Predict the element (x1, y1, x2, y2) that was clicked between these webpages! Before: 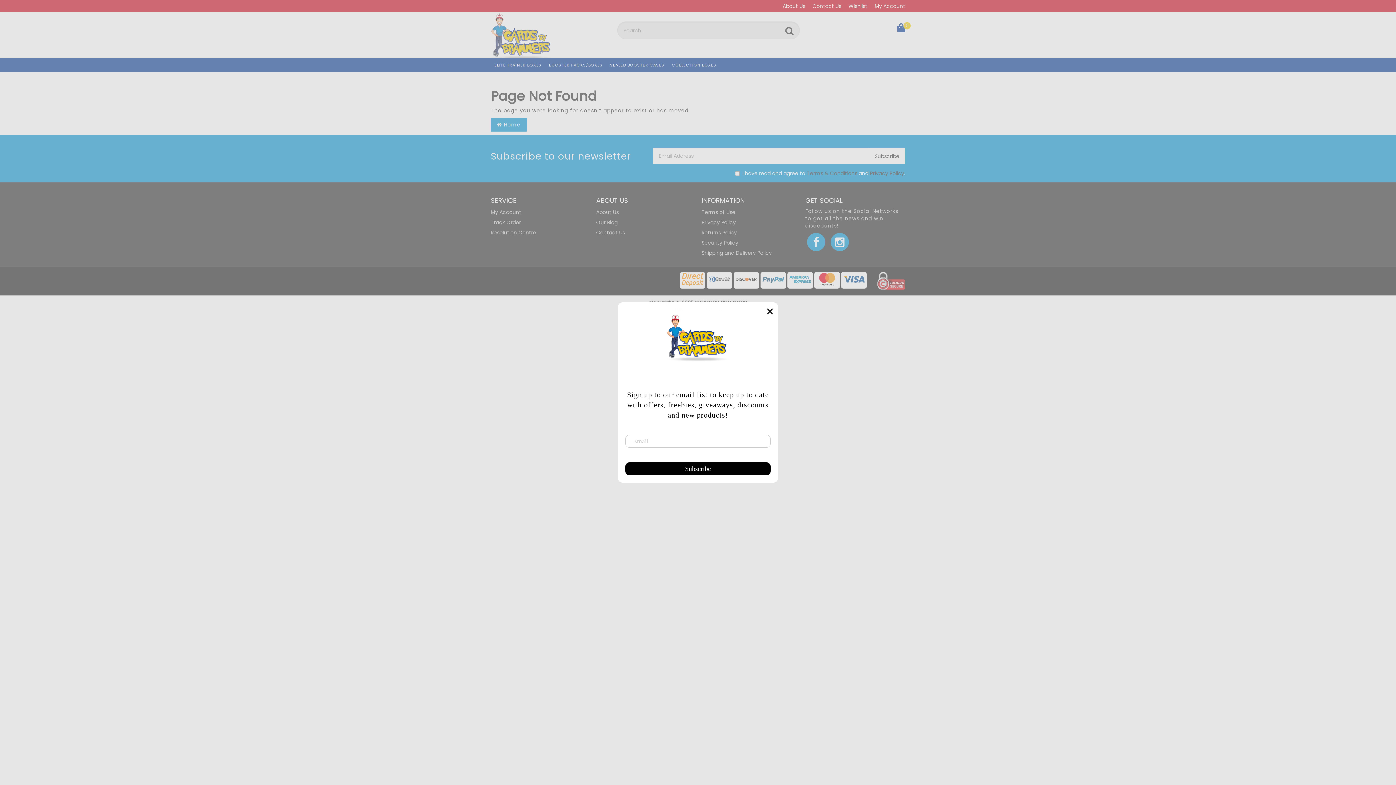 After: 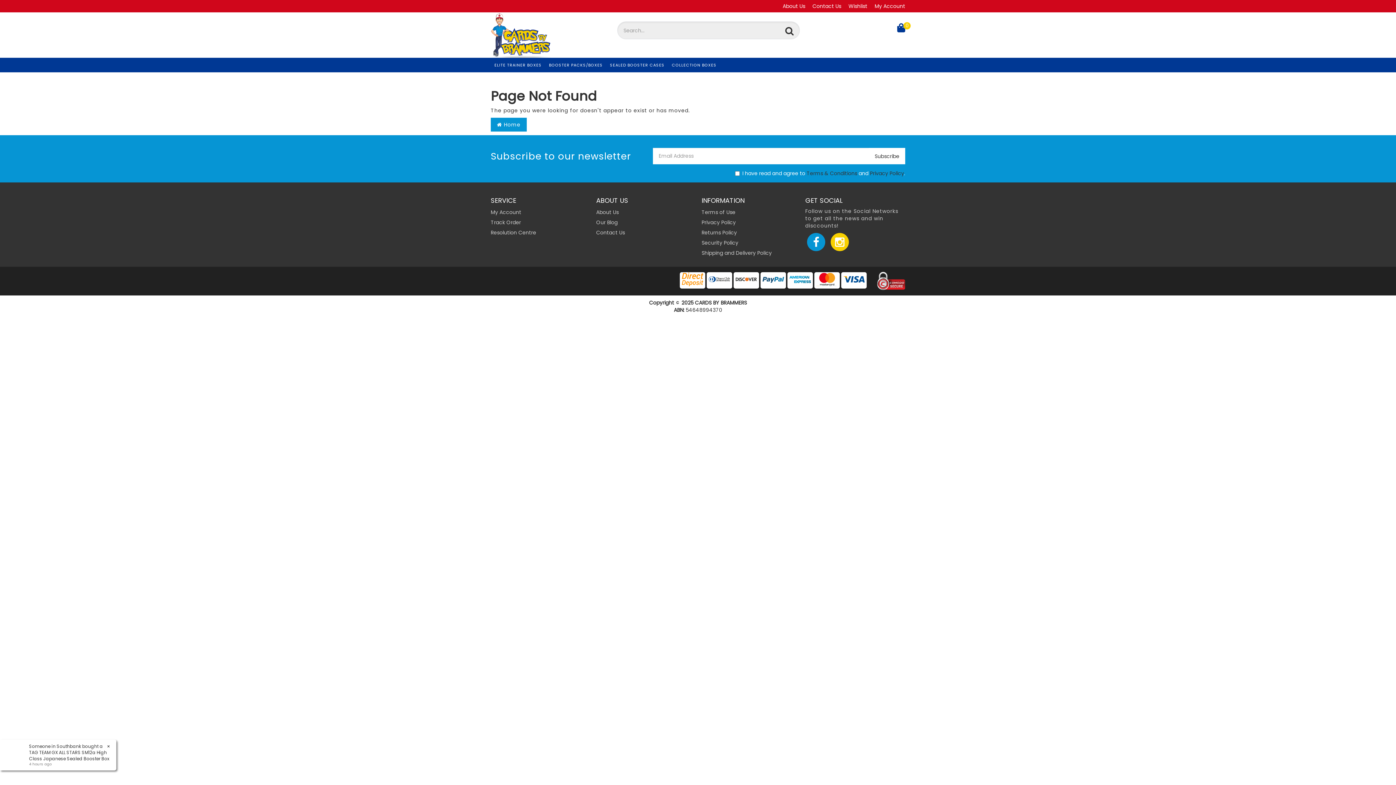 Action: bbox: (830, 230, 849, 251)